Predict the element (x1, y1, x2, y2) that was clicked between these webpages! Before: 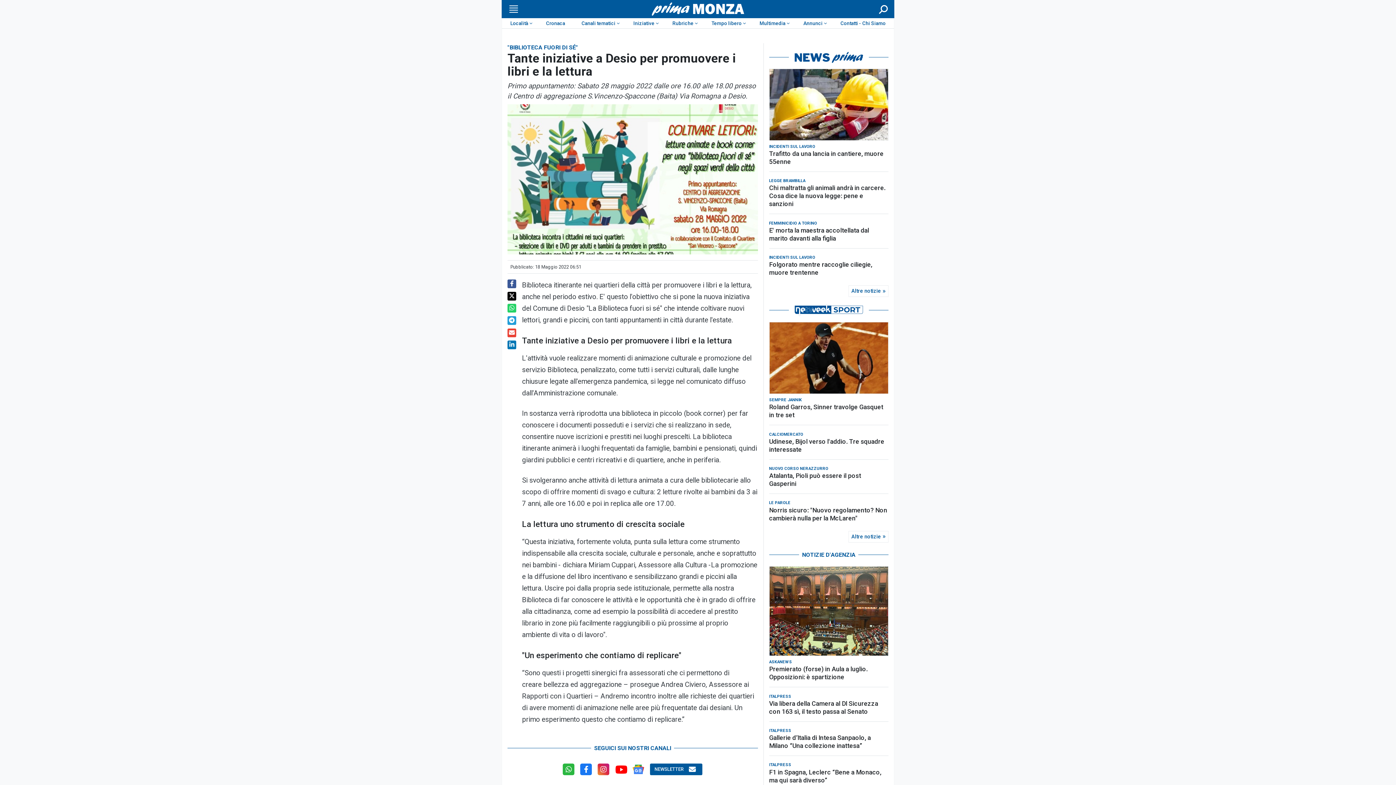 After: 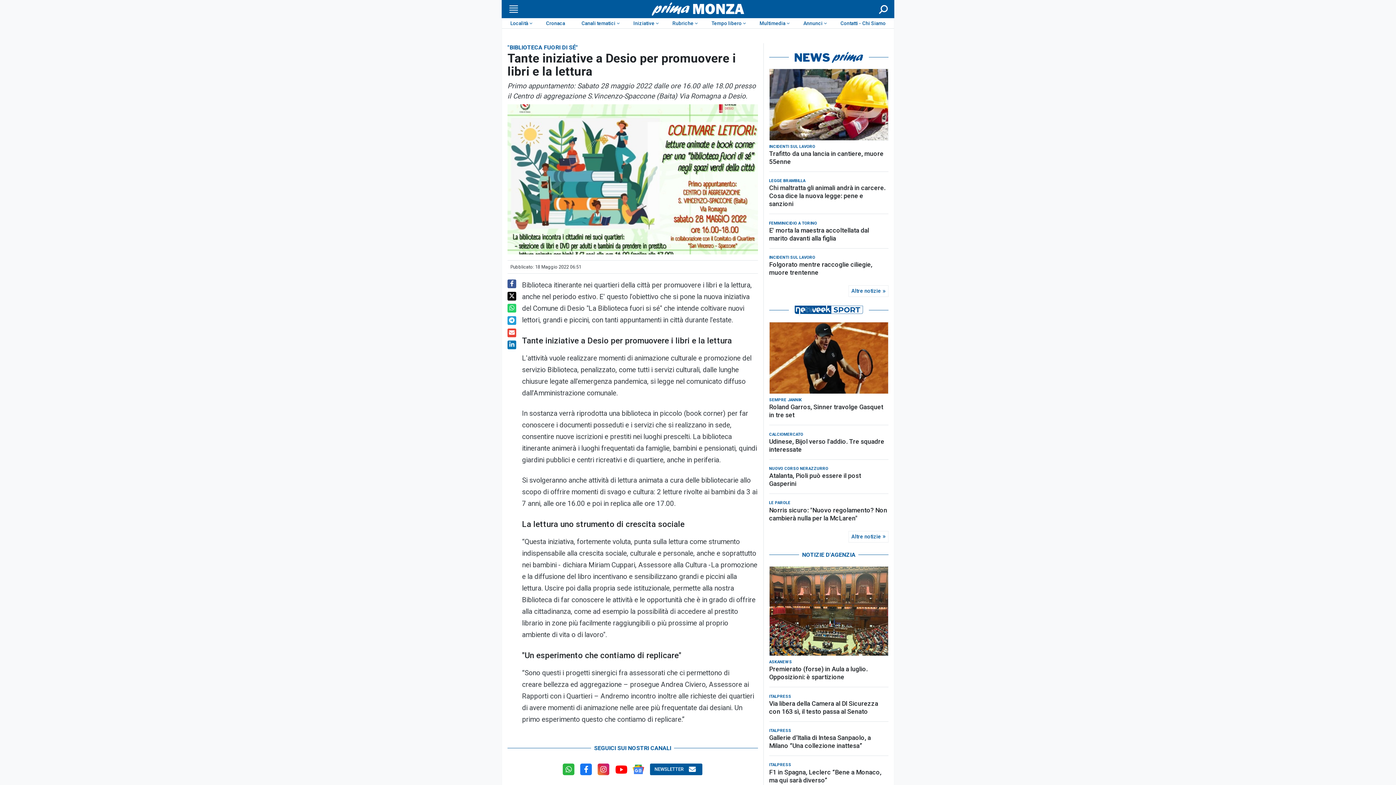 Action: bbox: (580, 766, 592, 773)